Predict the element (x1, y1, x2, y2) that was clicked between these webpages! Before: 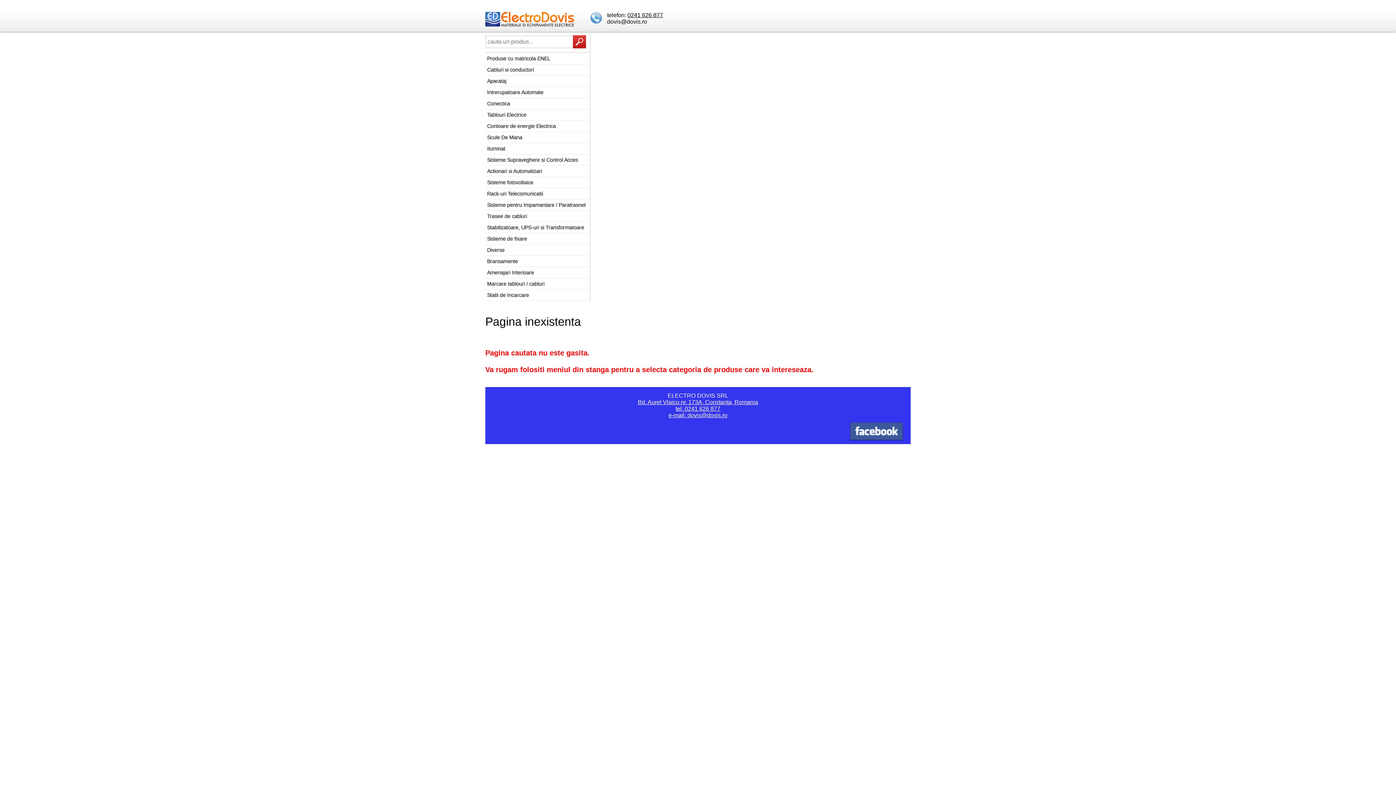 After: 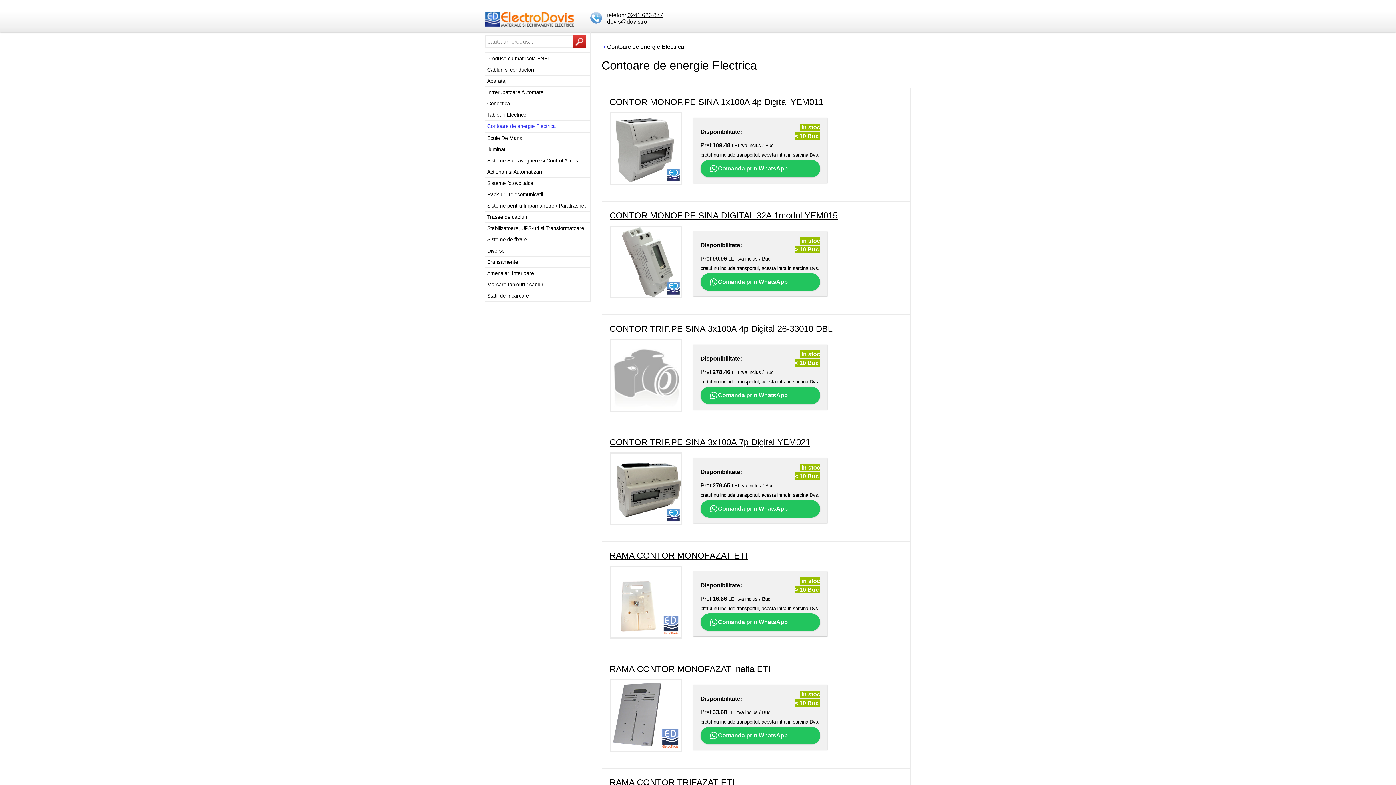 Action: bbox: (485, 120, 589, 132) label: Contoare de energie Electrica